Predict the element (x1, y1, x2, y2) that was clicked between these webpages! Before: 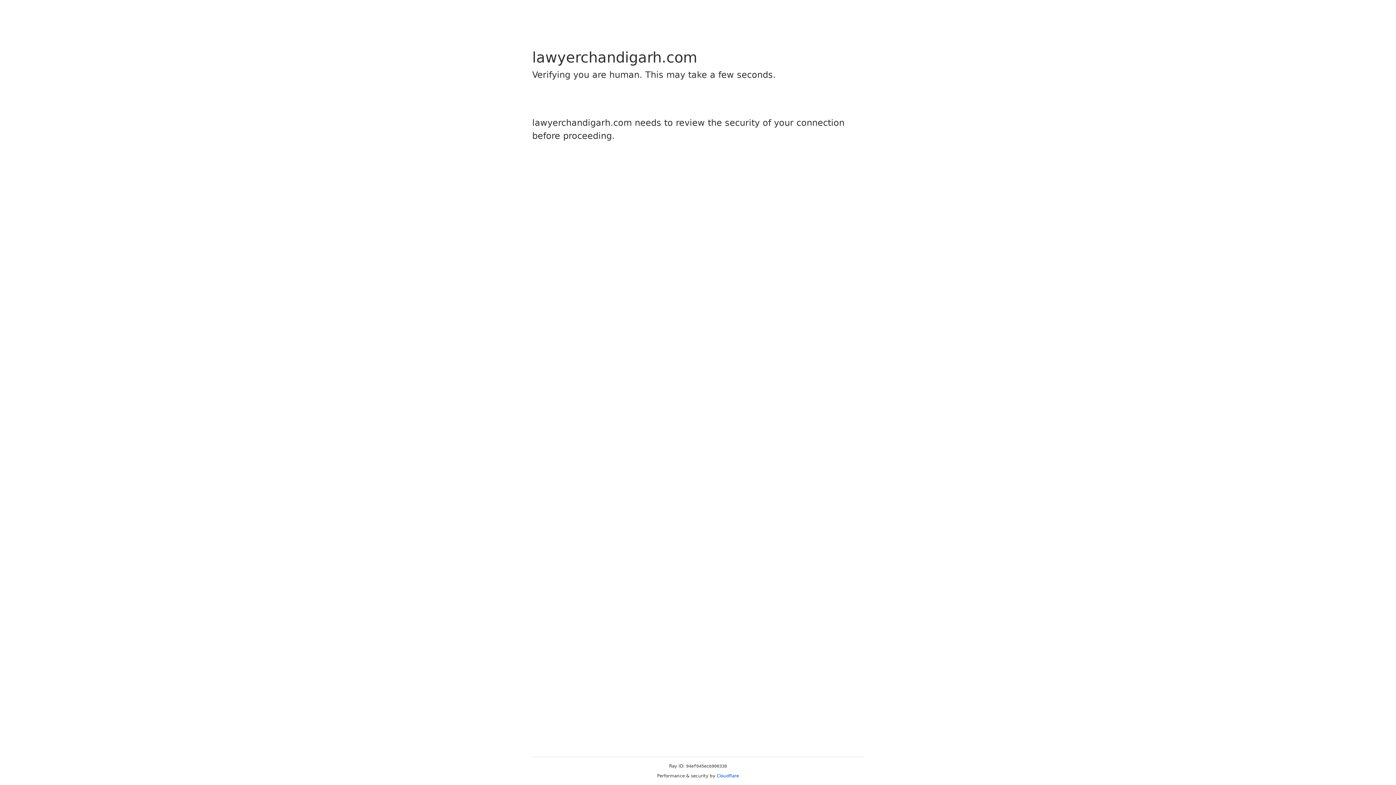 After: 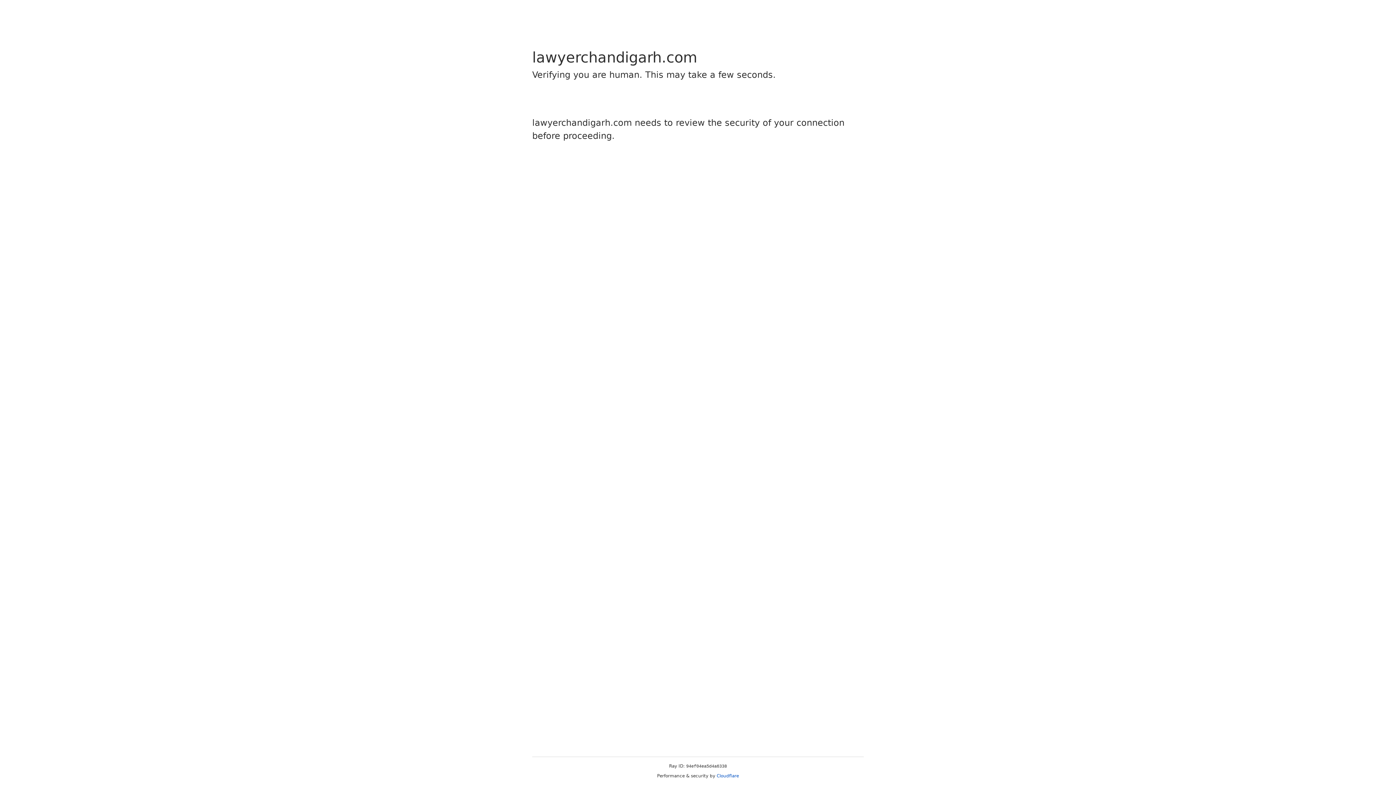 Action: label: Cloudflare bbox: (716, 773, 739, 778)